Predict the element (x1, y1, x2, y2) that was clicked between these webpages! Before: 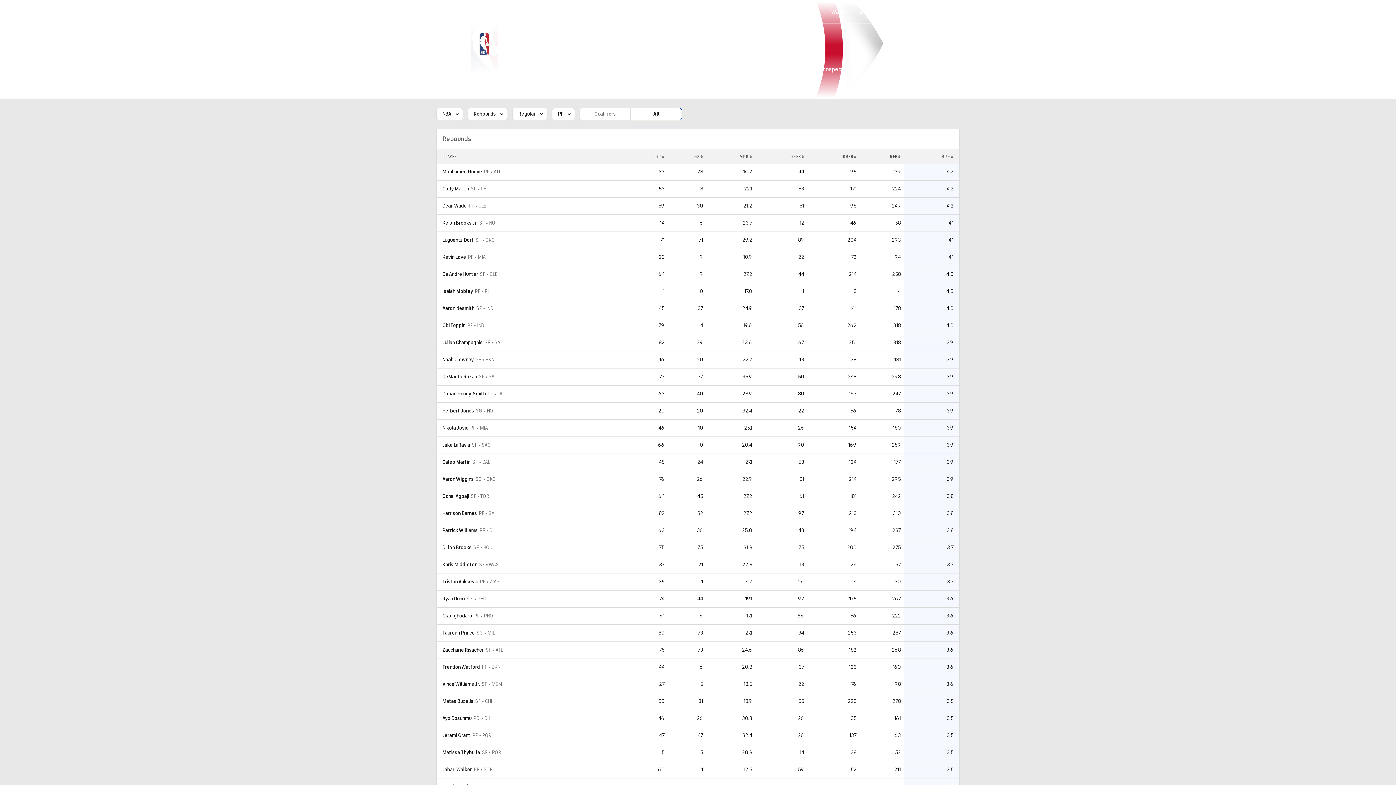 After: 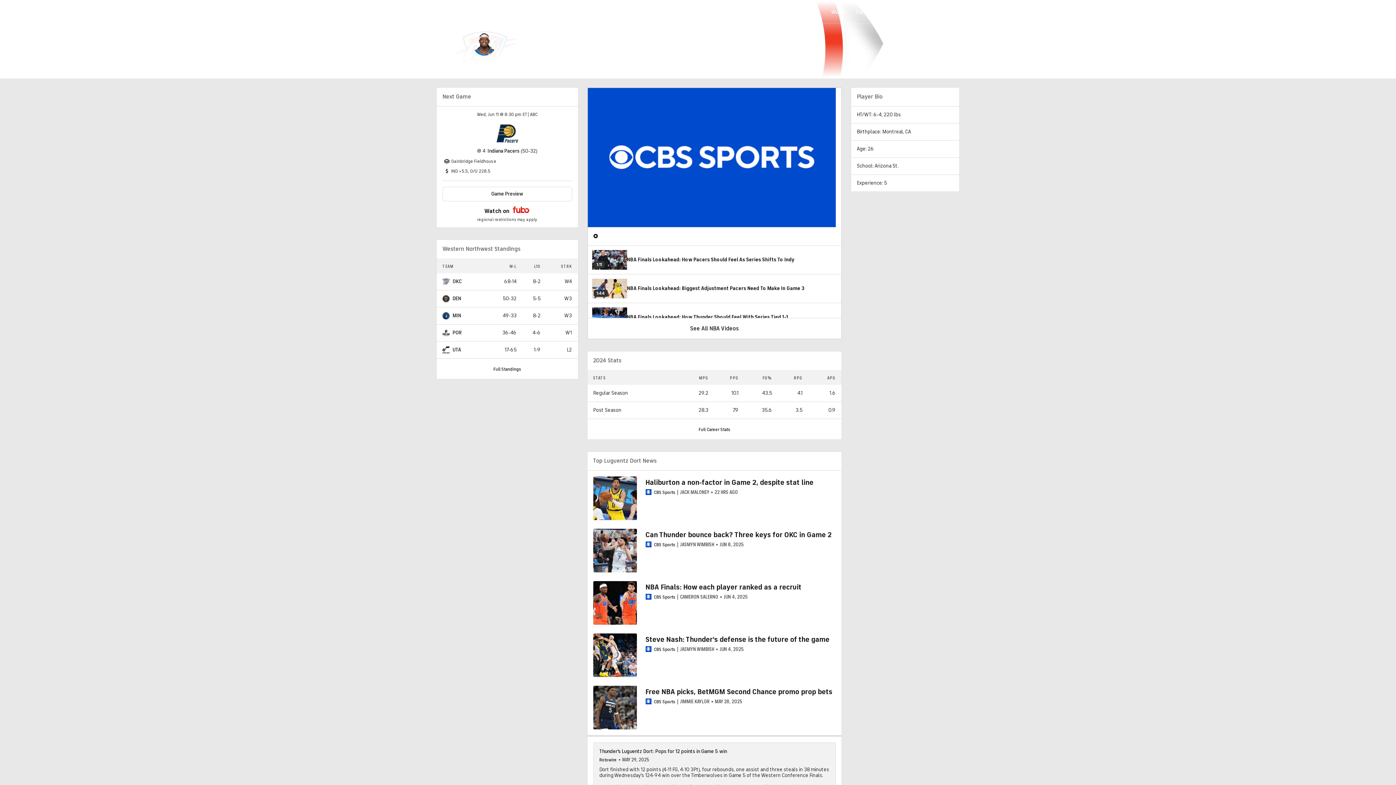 Action: bbox: (442, 237, 473, 243) label: Luguentz Dort